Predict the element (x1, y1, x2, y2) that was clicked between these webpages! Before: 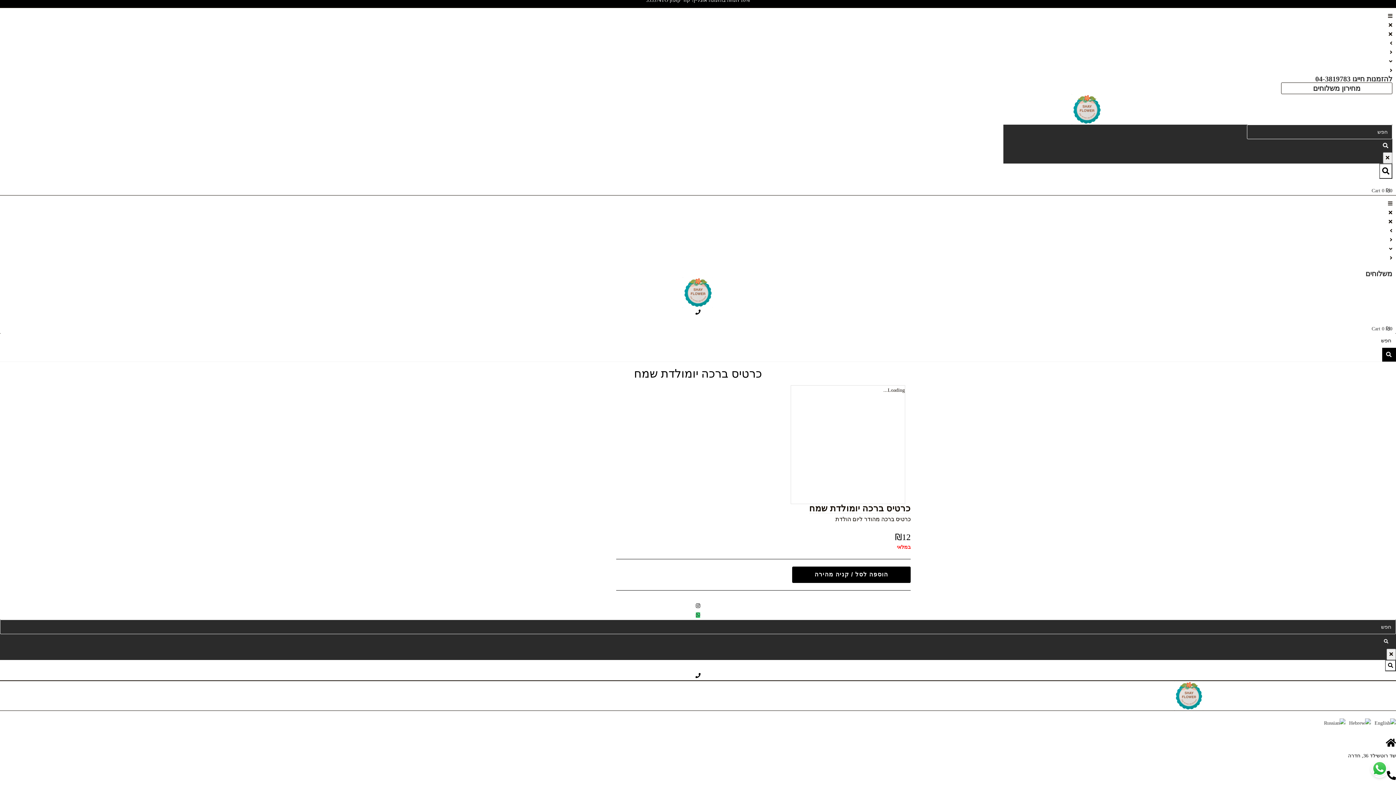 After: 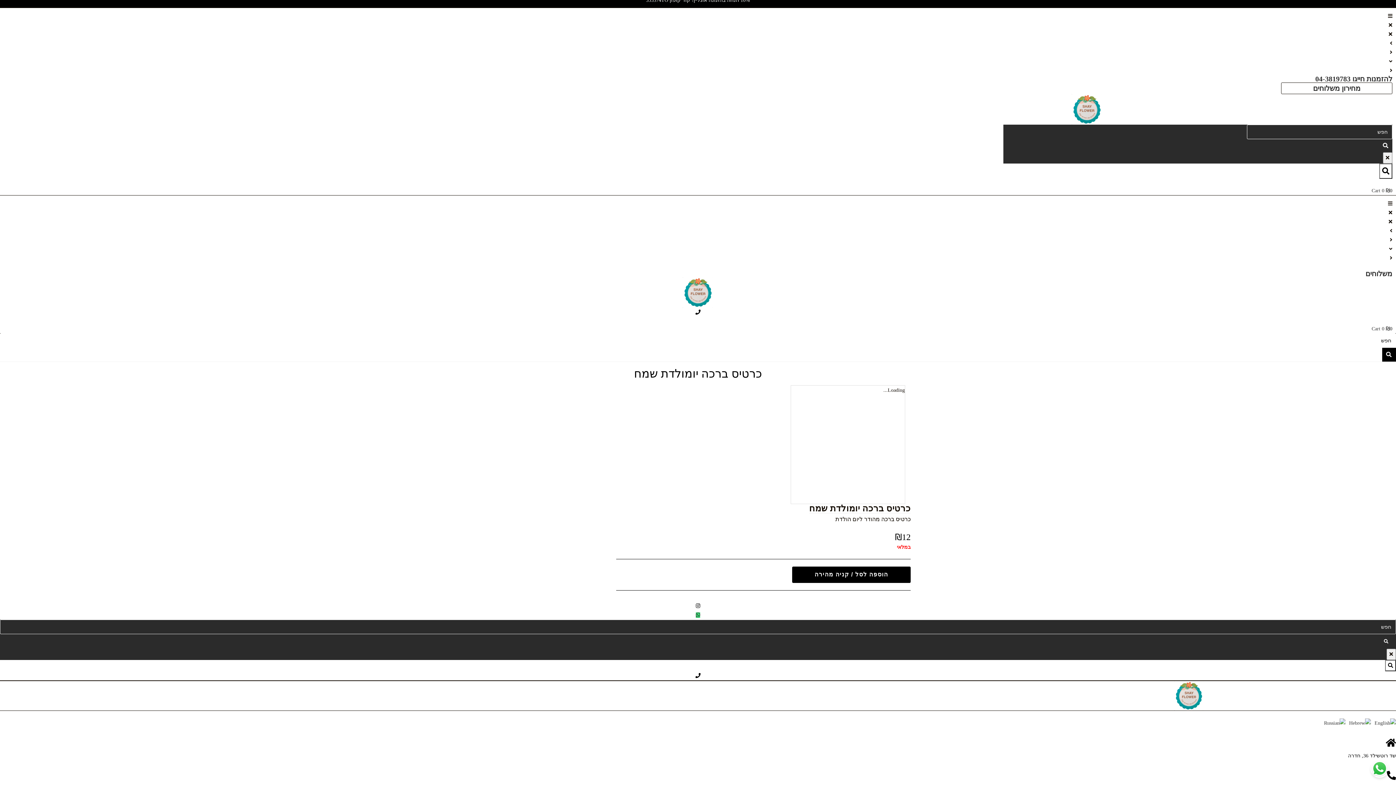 Action: bbox: (1387, 771, 1396, 781)